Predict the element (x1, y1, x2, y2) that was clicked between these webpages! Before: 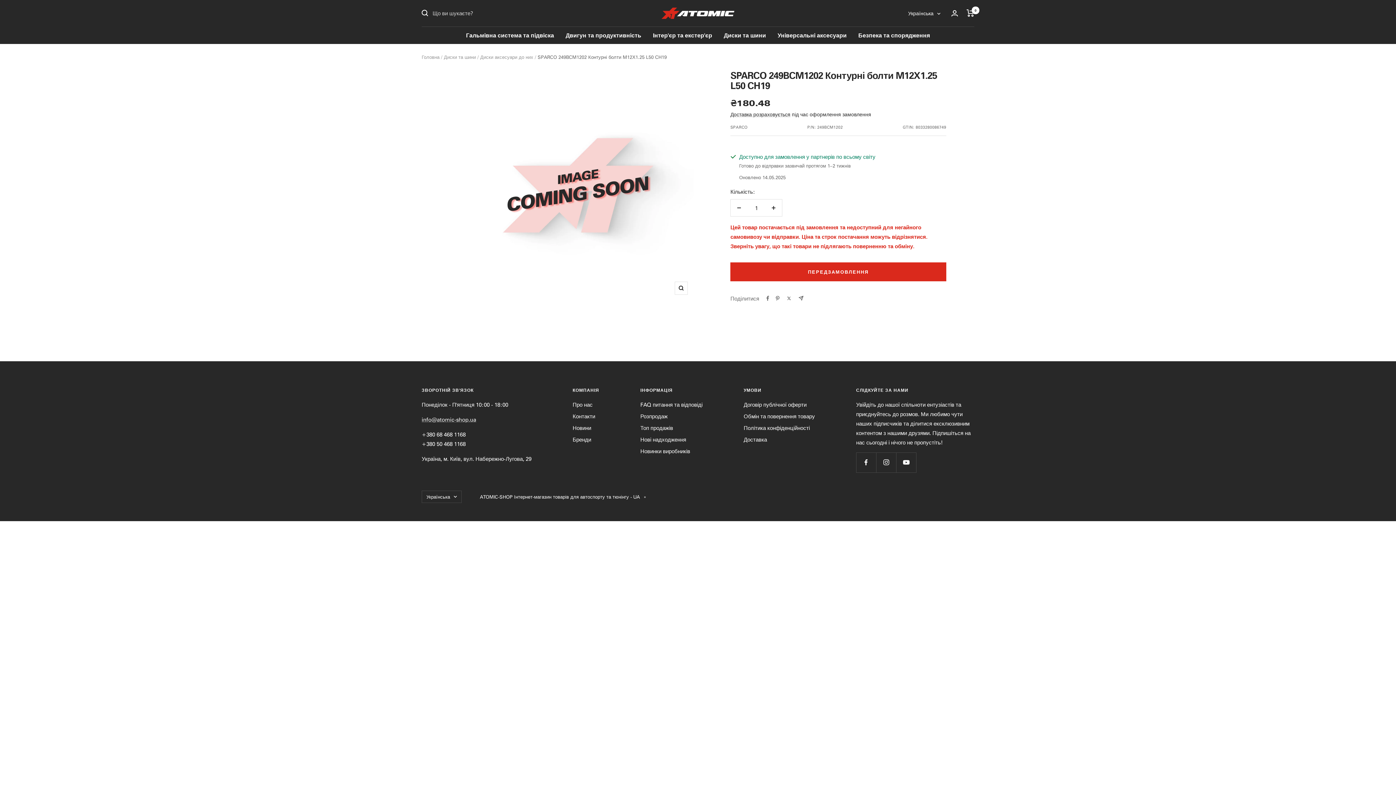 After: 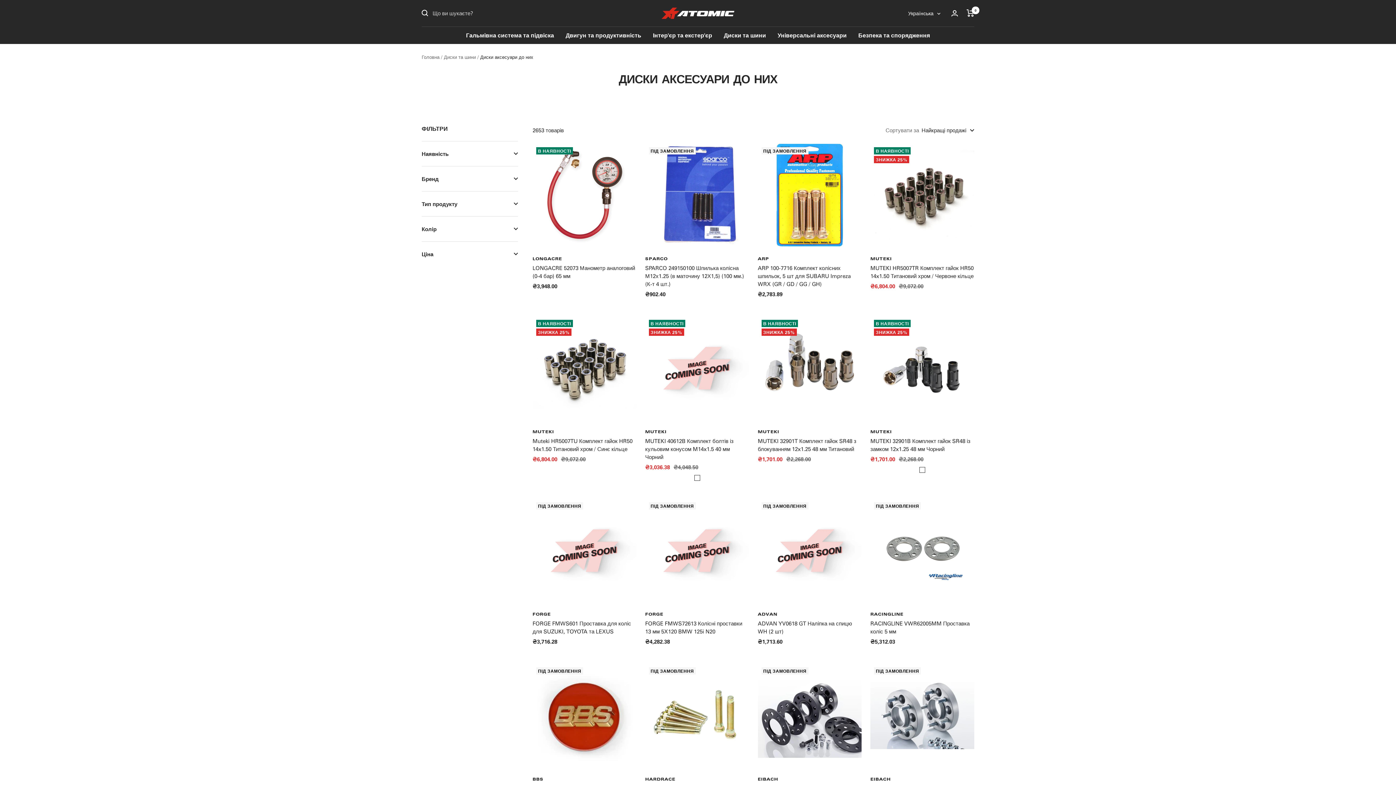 Action: bbox: (480, 53, 533, 59) label: Диски аксесуари до них